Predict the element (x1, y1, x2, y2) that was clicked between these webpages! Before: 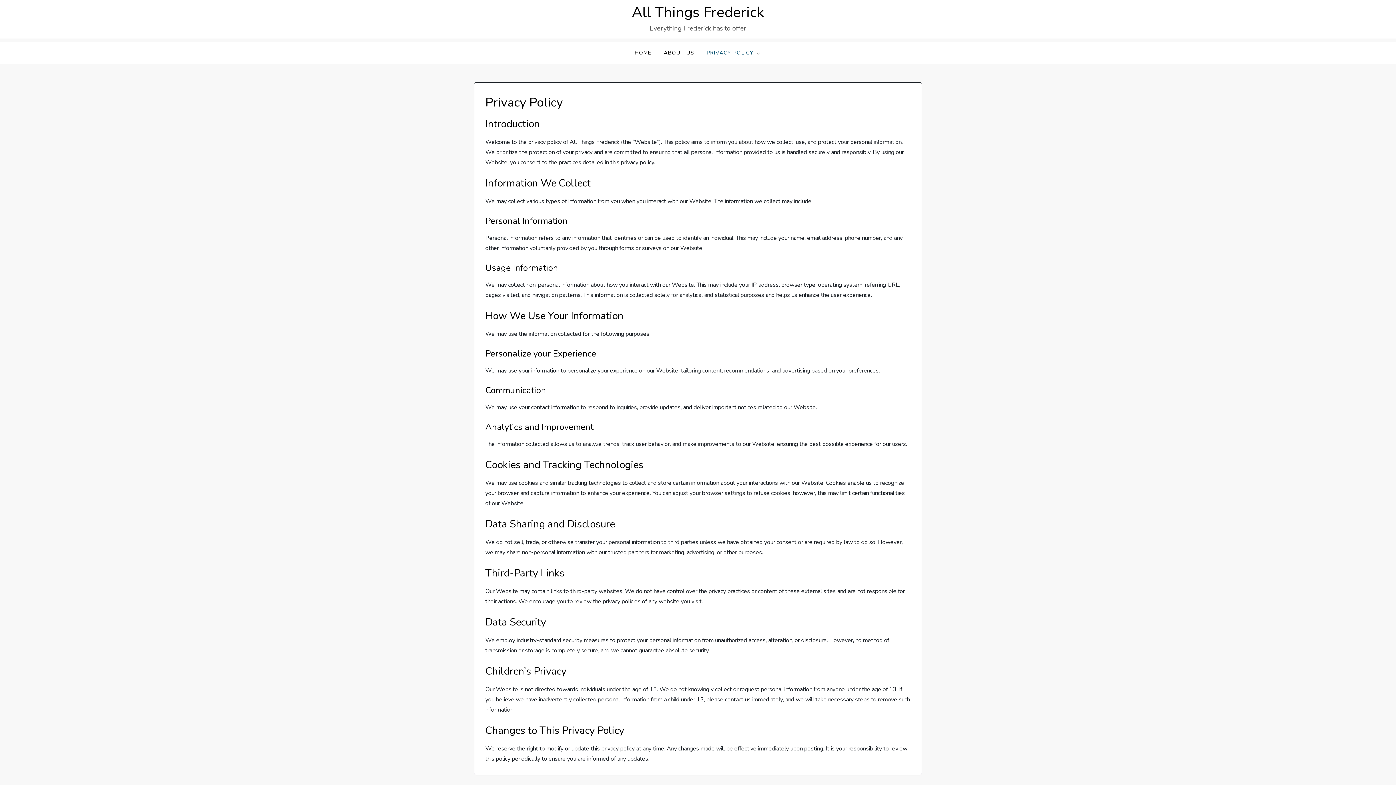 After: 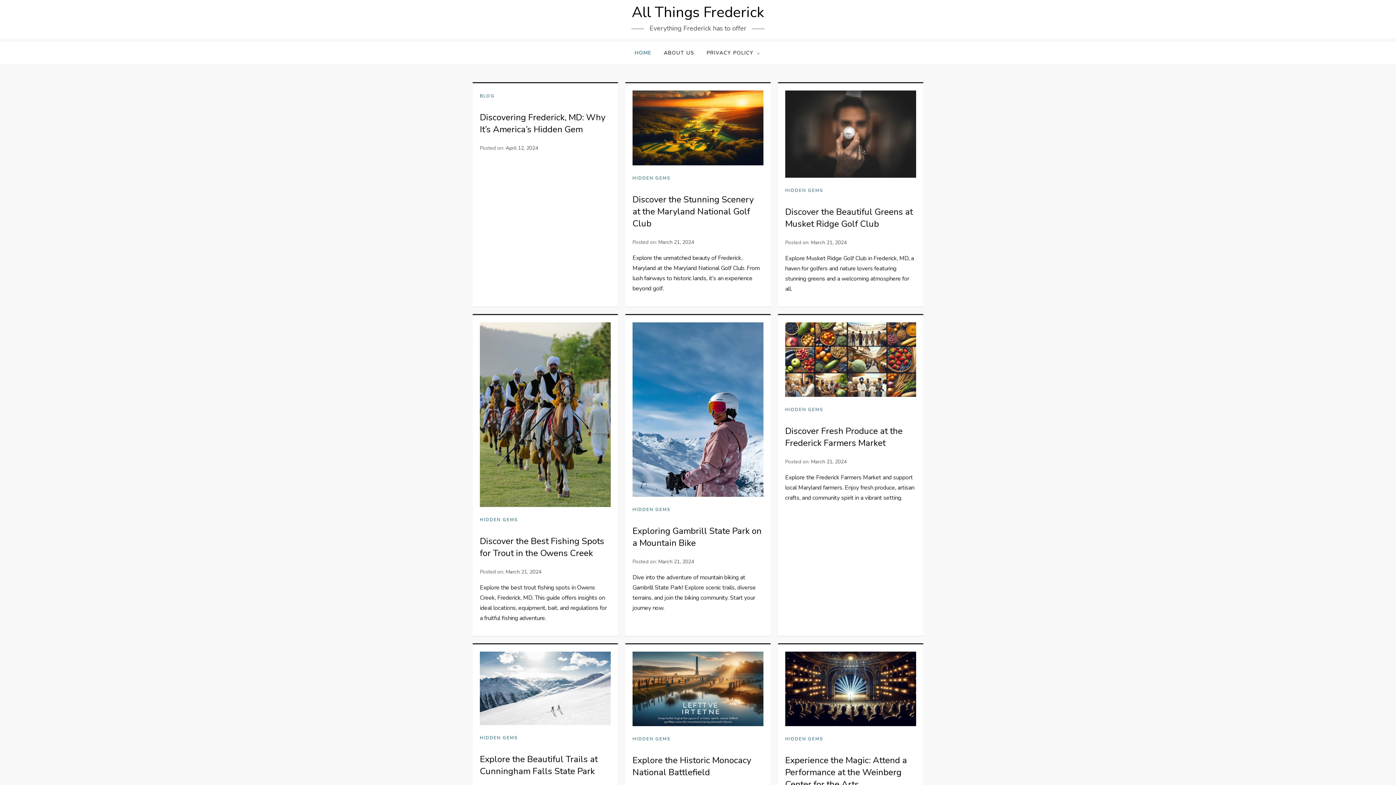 Action: label: All Things Frederick bbox: (632, 2, 764, 22)